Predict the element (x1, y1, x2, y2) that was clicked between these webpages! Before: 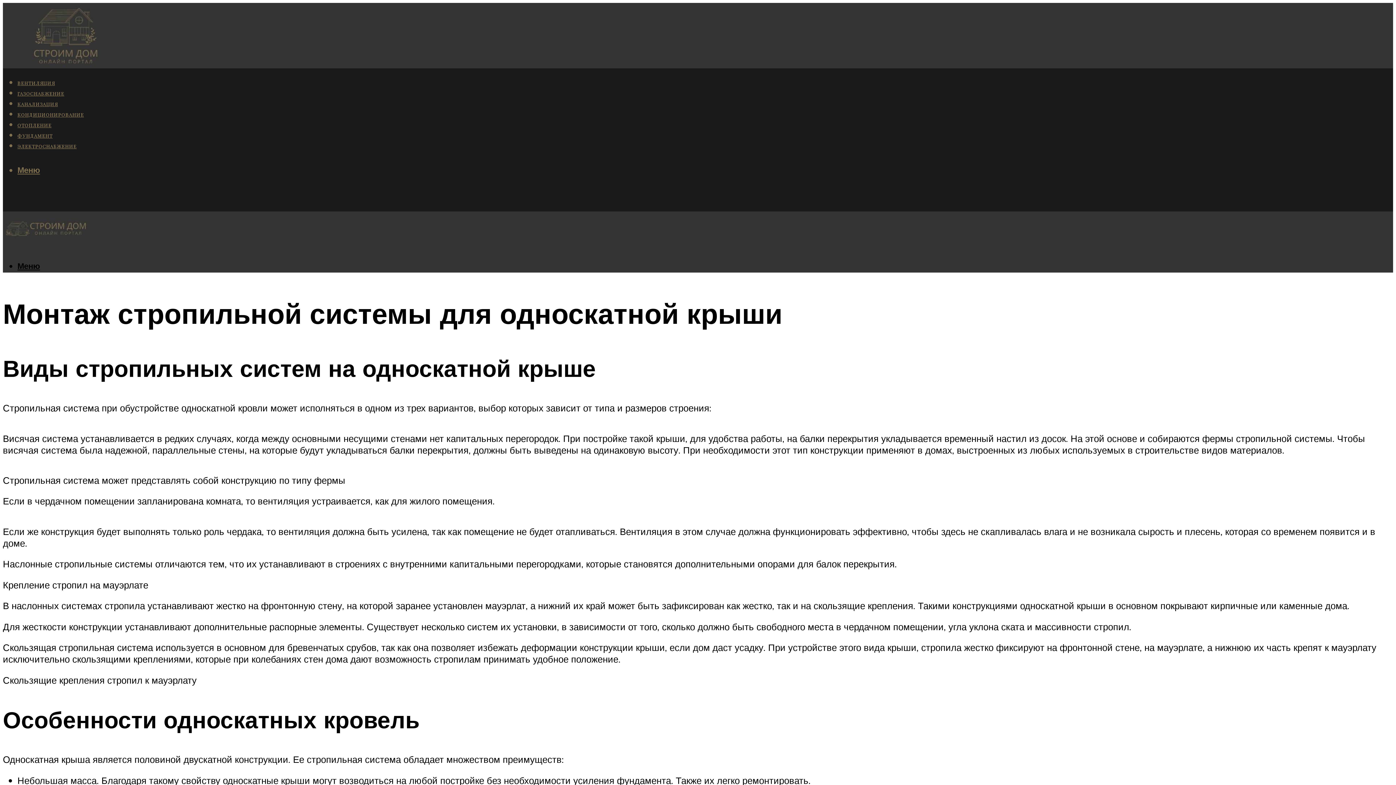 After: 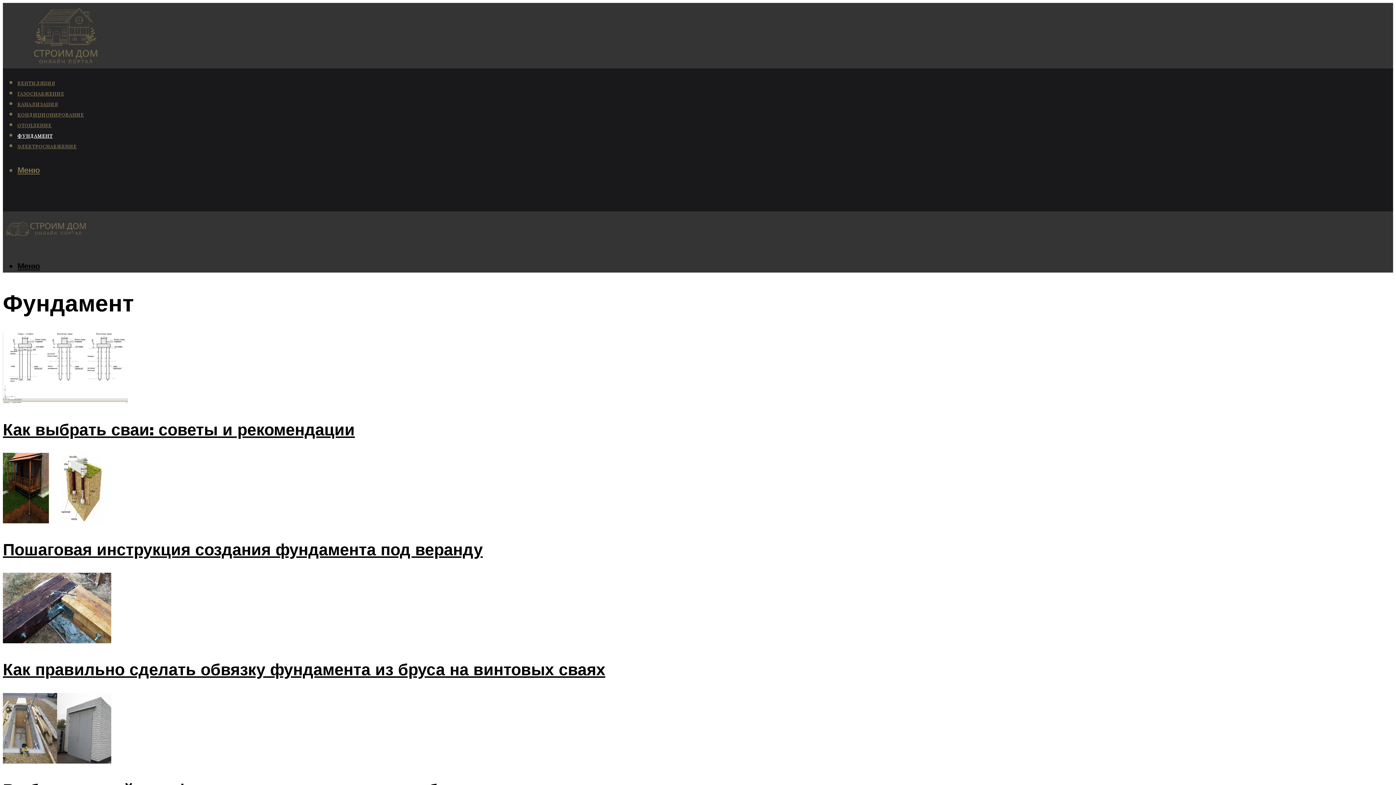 Action: bbox: (17, 132, 52, 139) label: ФУНДАМЕНТ